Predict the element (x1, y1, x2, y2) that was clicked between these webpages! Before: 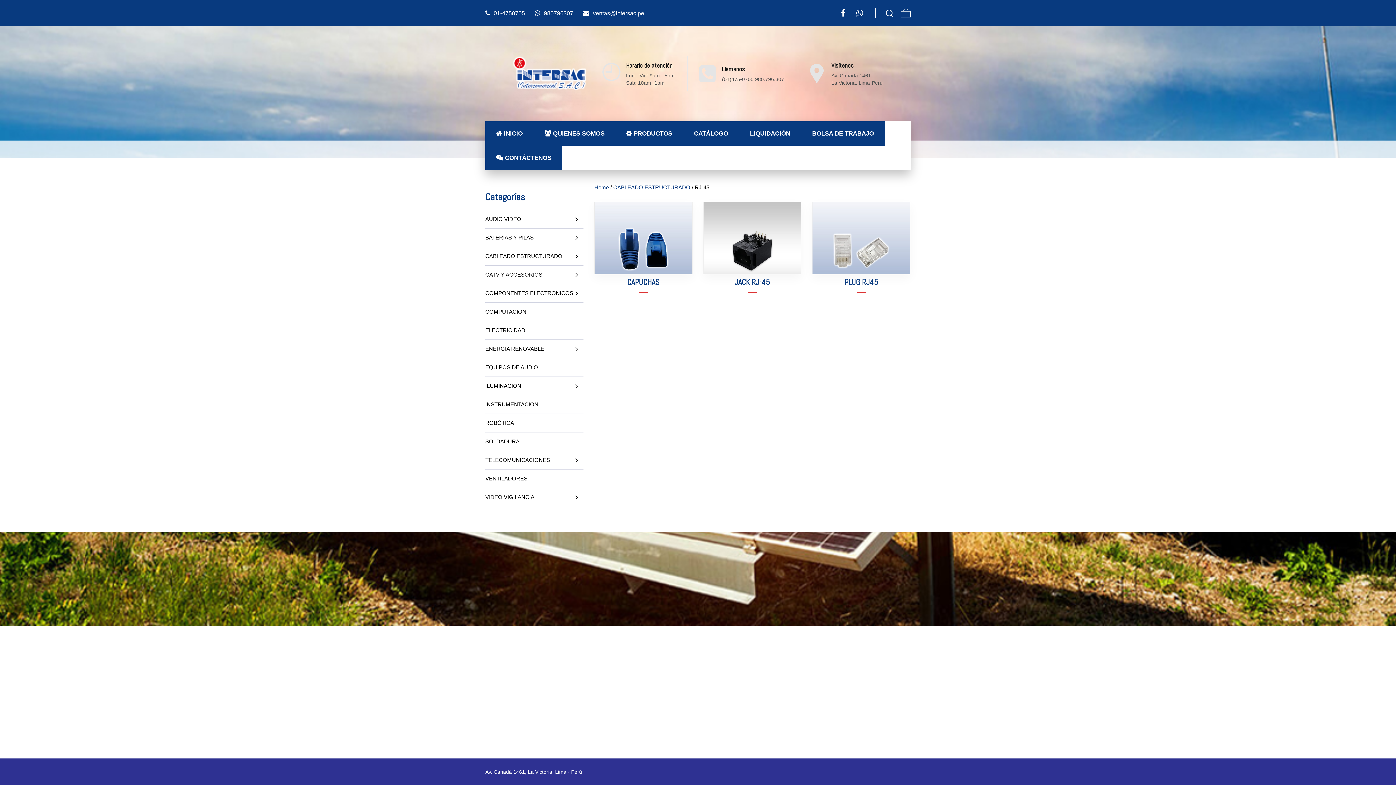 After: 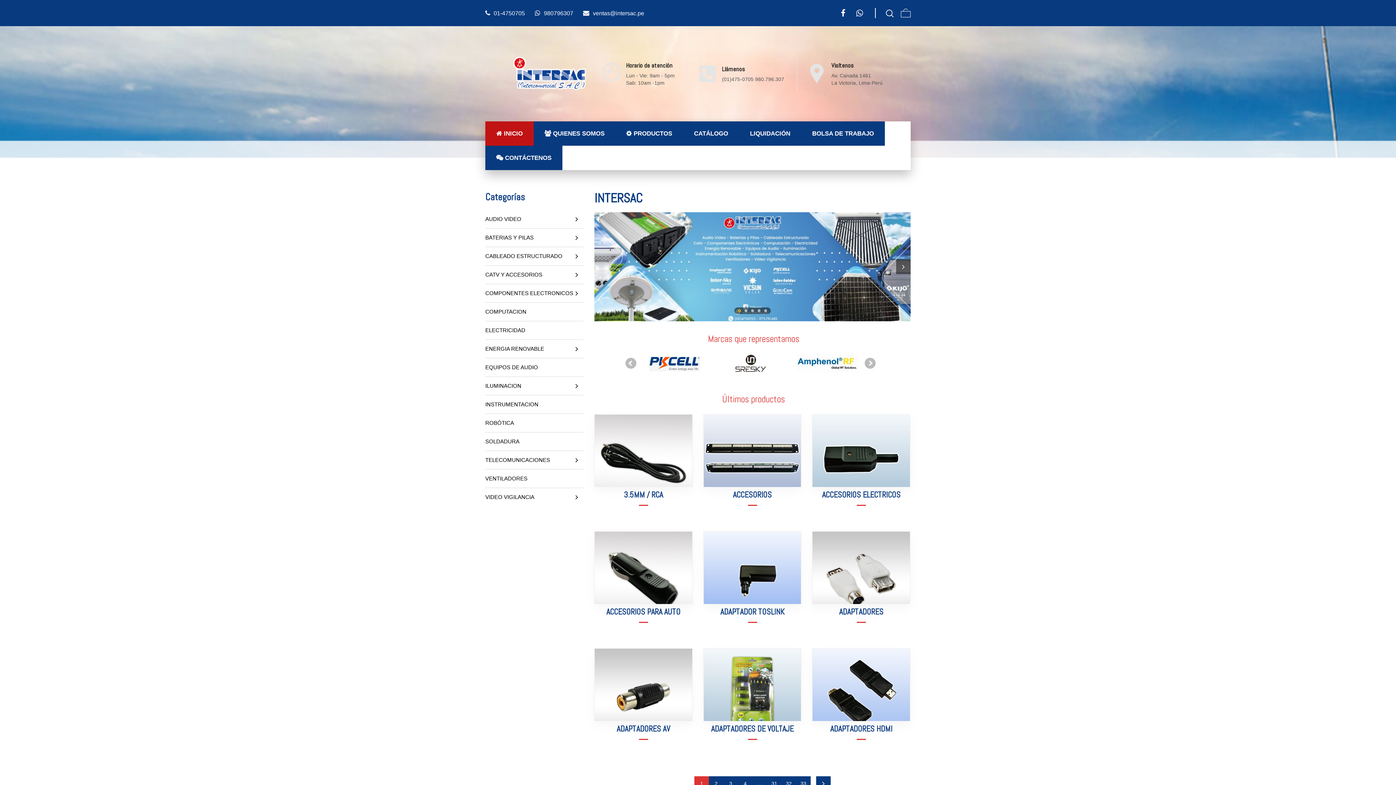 Action: bbox: (513, 37, 586, 110)